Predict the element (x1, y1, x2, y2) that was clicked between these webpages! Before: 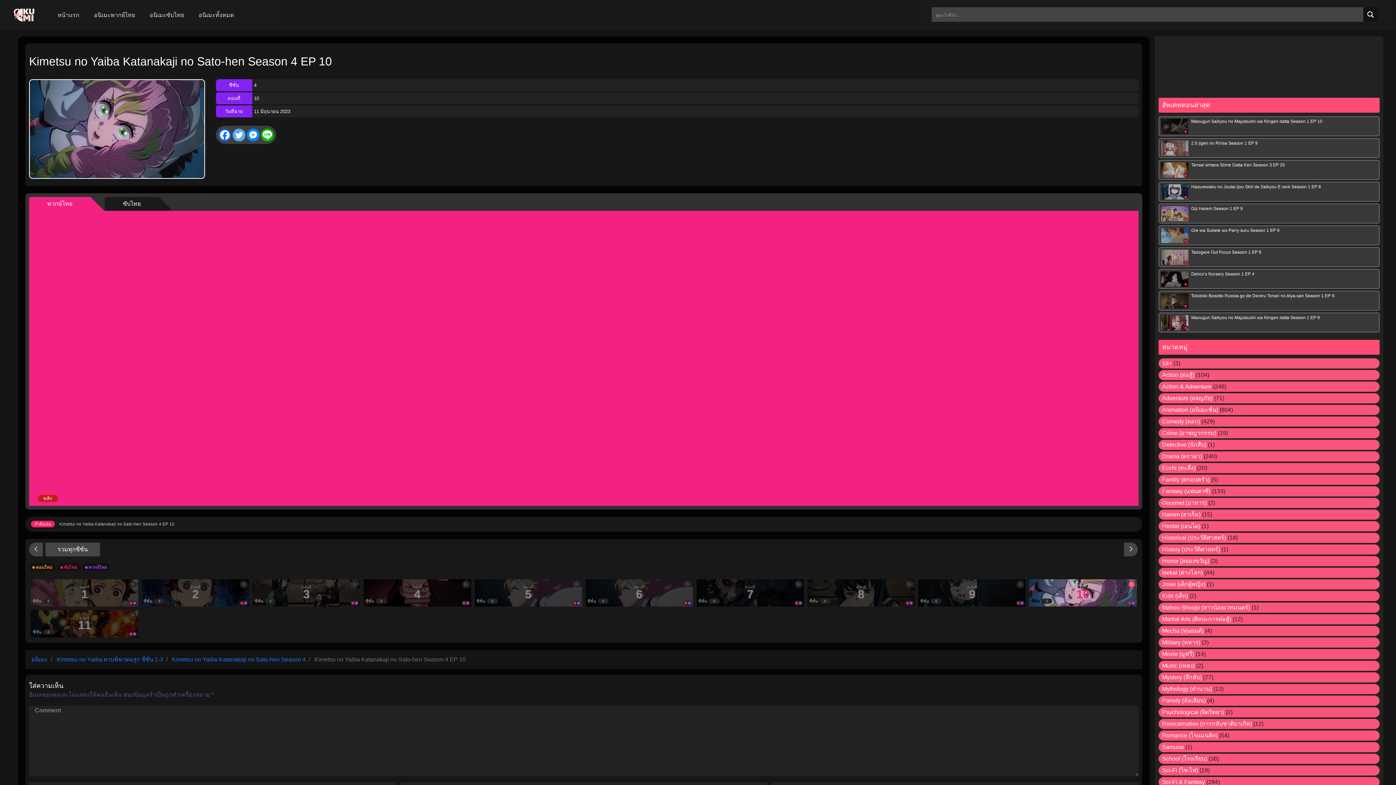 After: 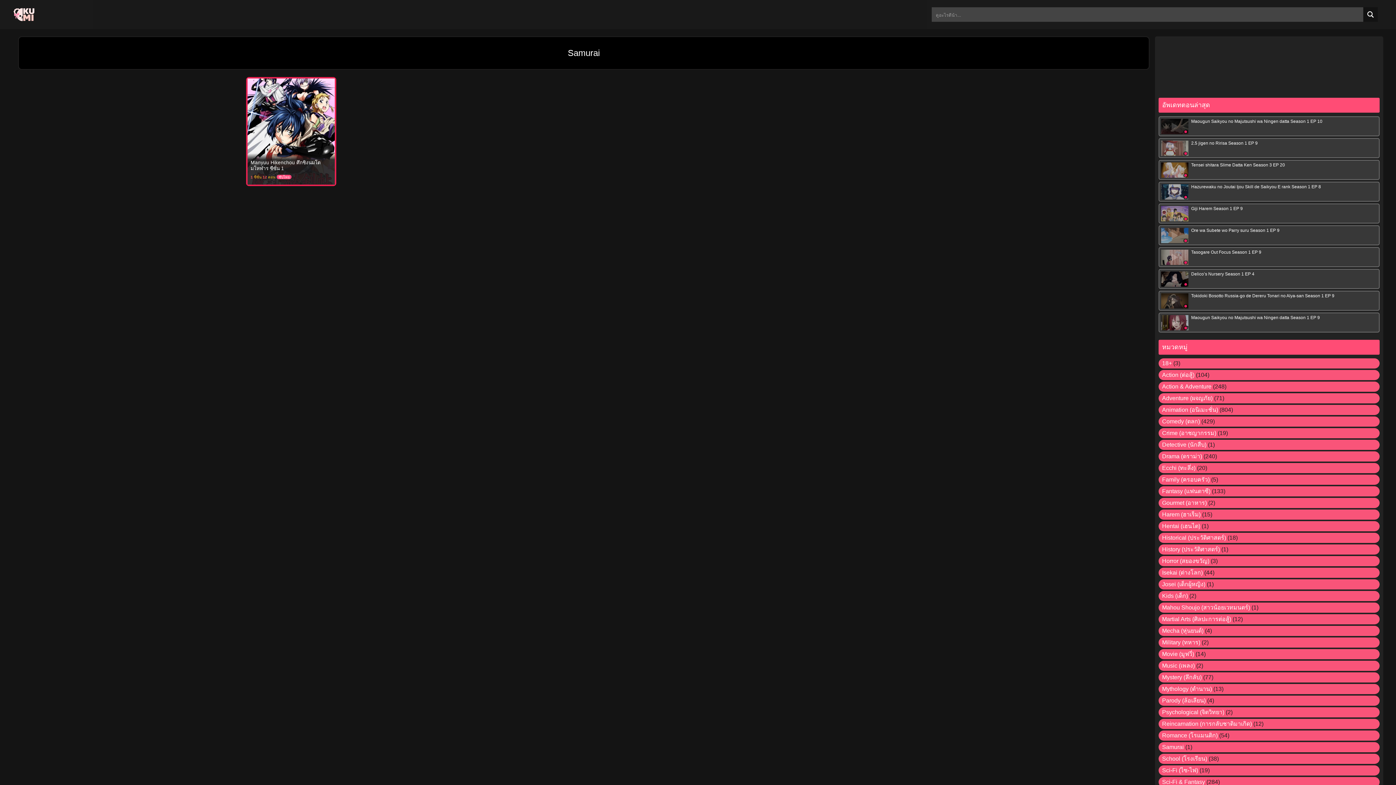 Action: label: Samurai bbox: (1162, 744, 1184, 750)